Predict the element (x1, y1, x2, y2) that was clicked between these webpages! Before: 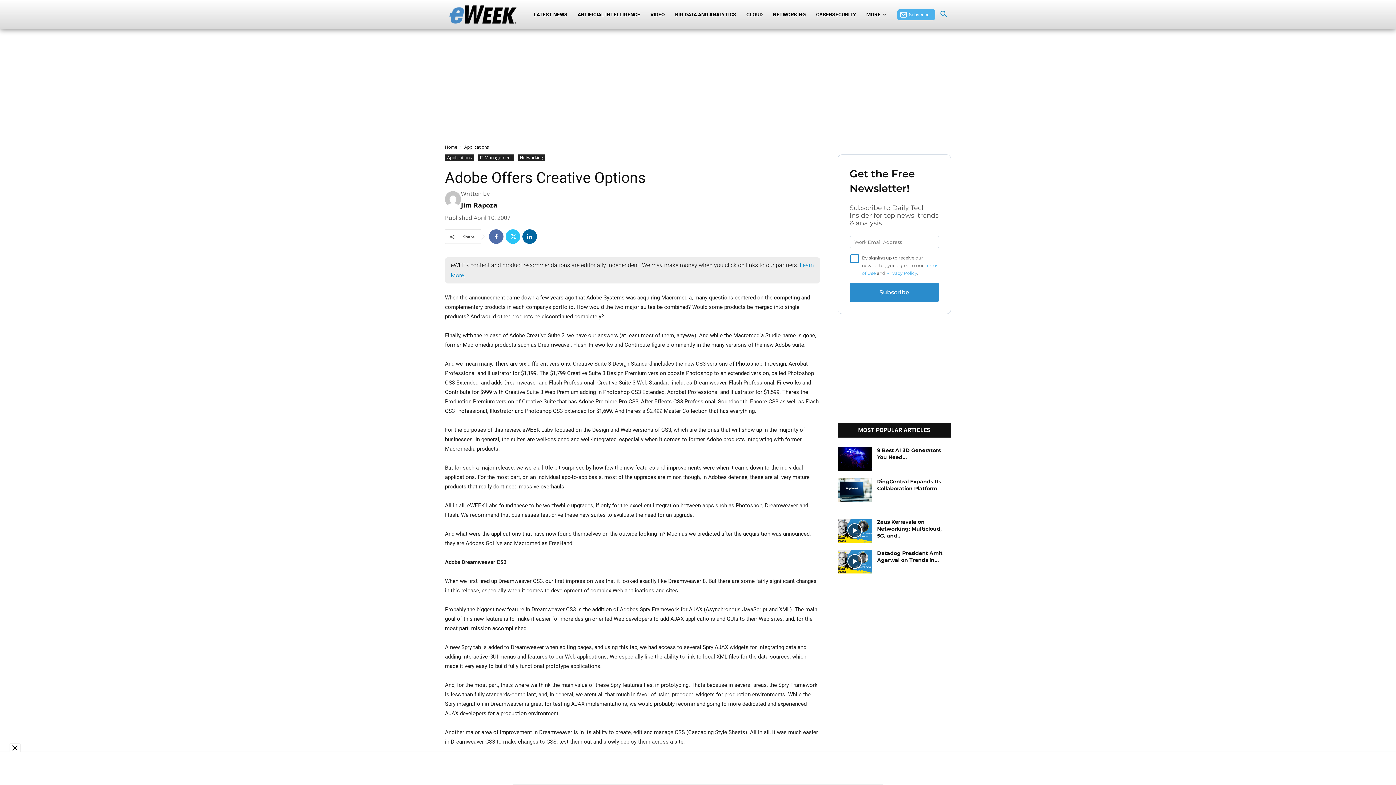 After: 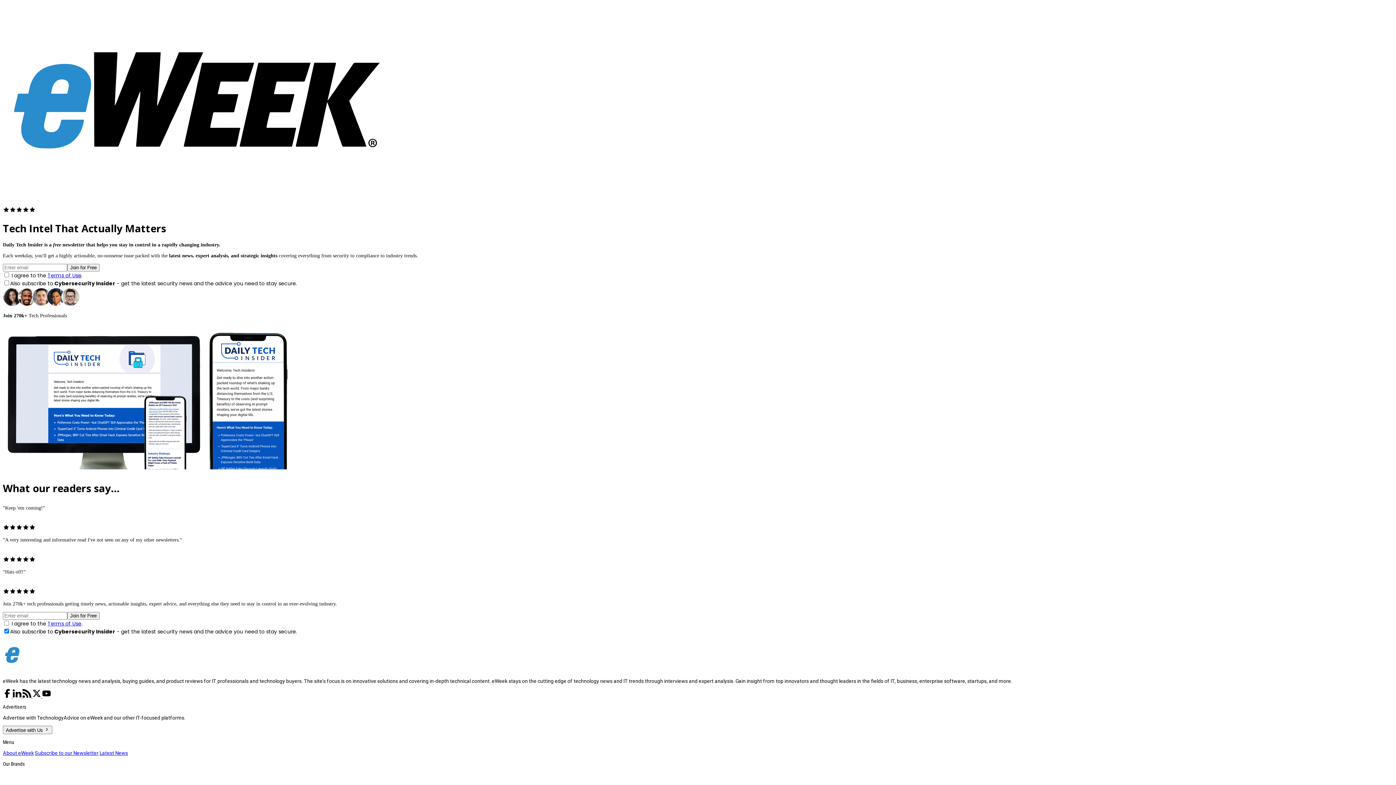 Action: label: Subscribe bbox: (897, 8, 935, 20)